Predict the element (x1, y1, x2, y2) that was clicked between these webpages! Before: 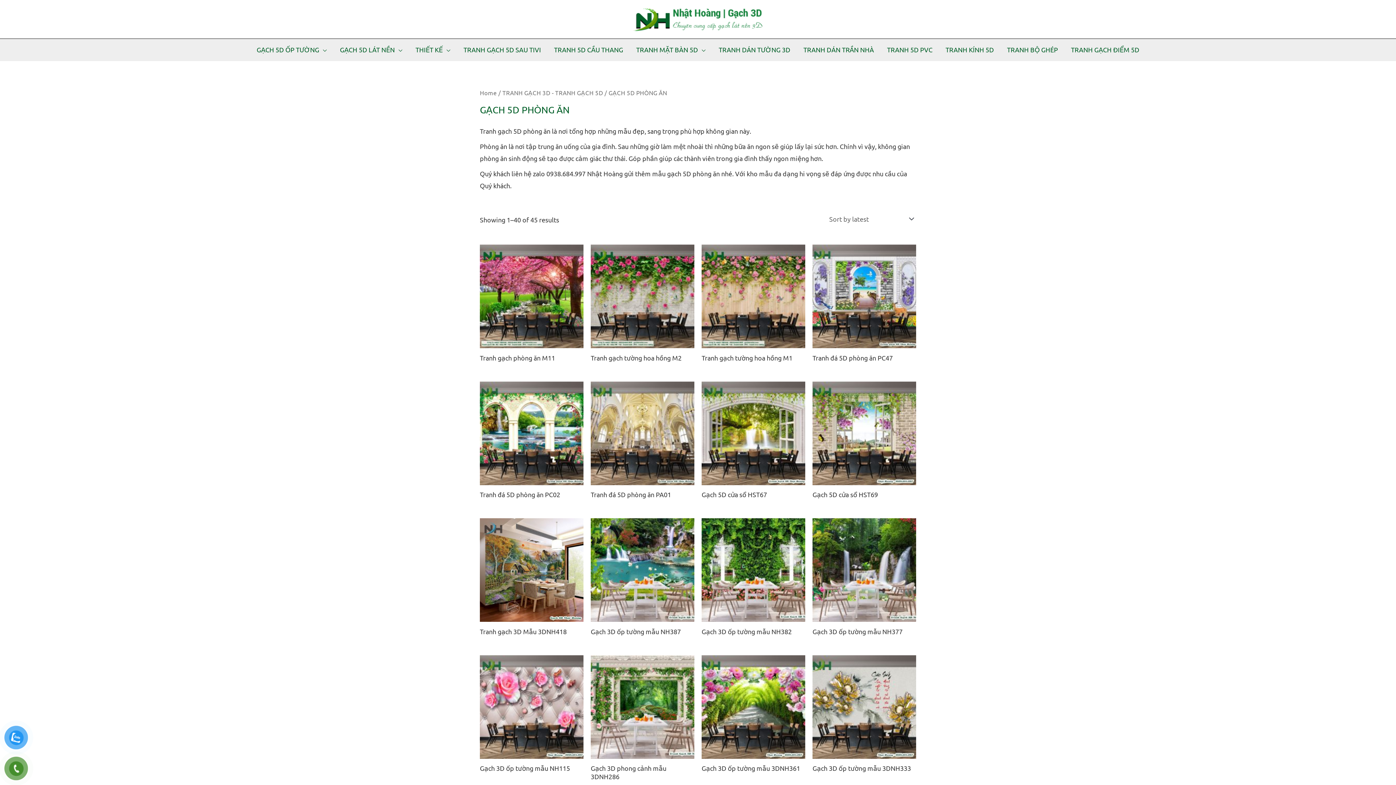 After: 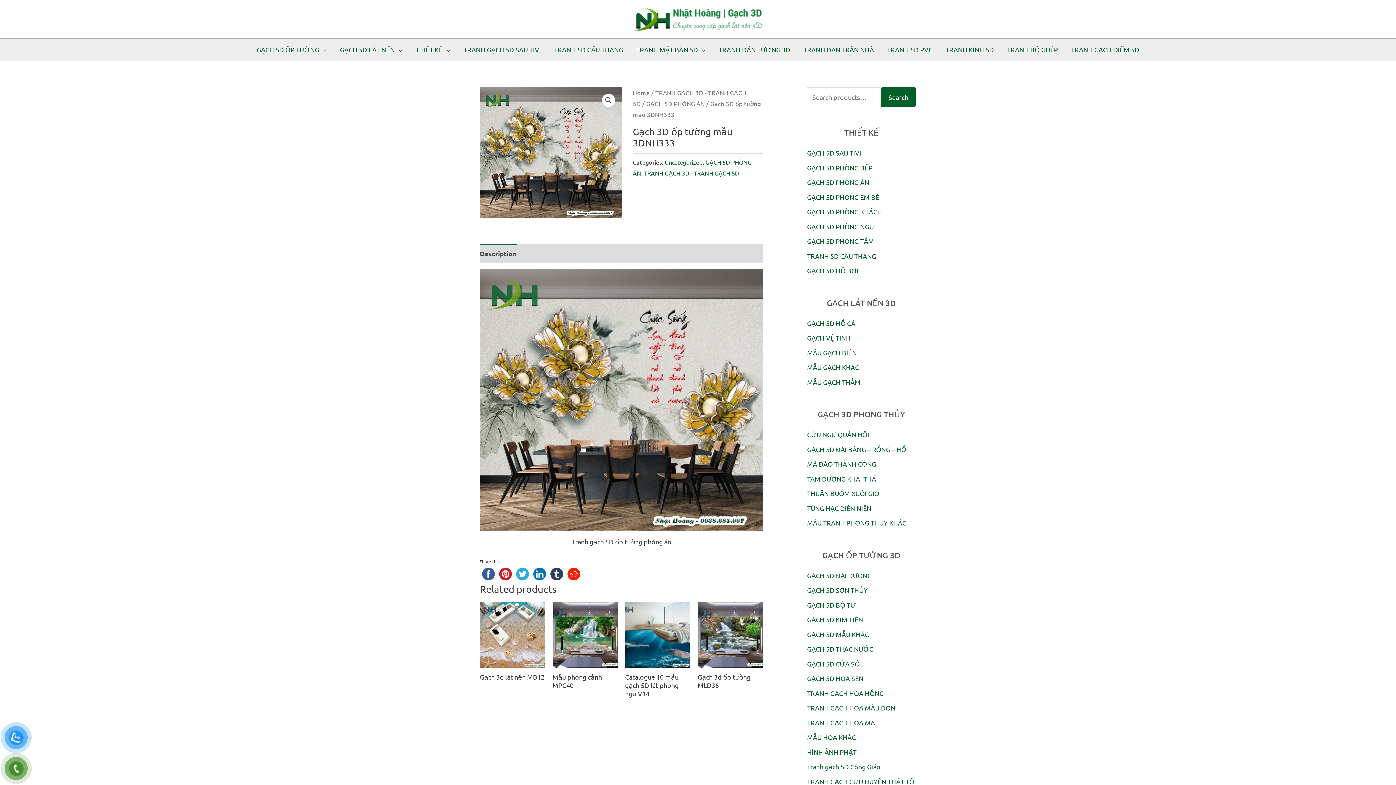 Action: bbox: (812, 655, 916, 759)